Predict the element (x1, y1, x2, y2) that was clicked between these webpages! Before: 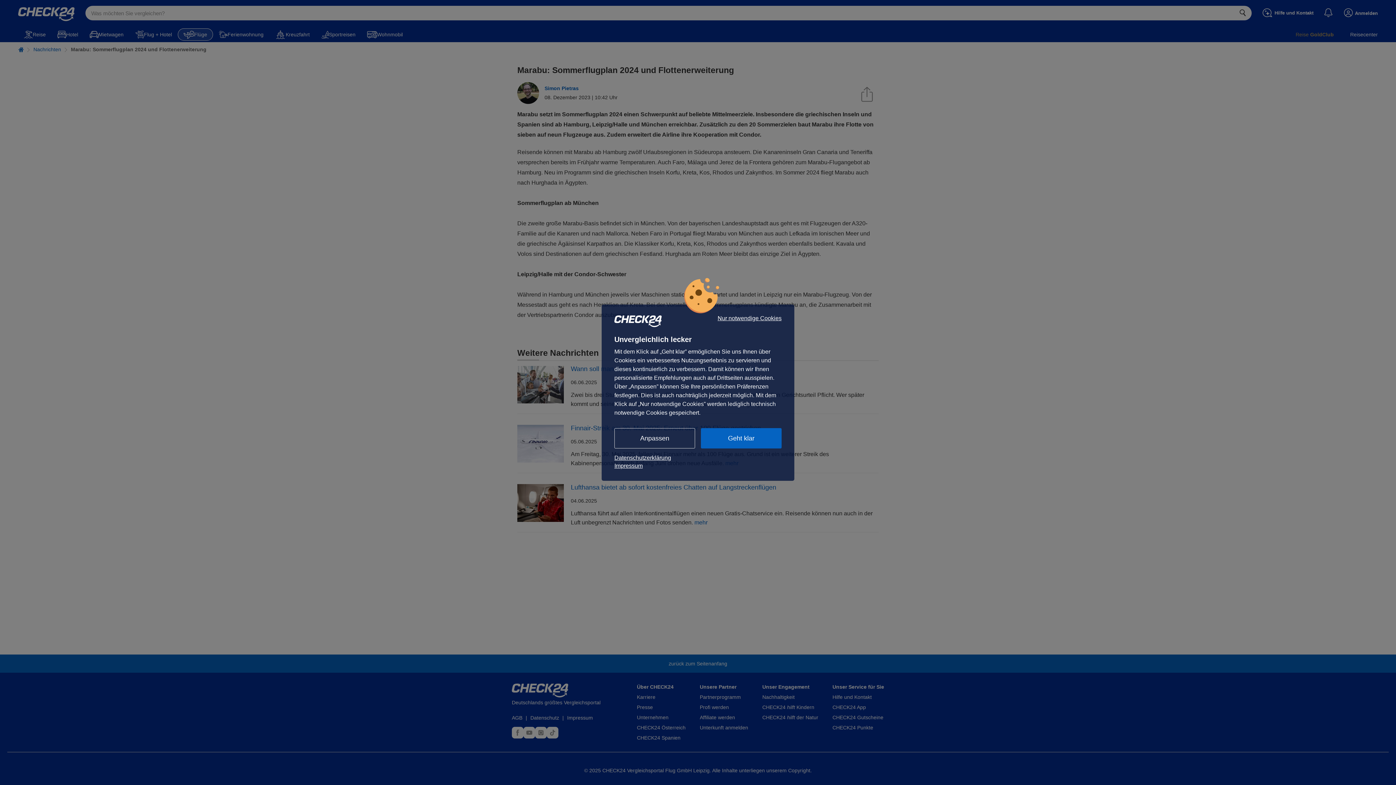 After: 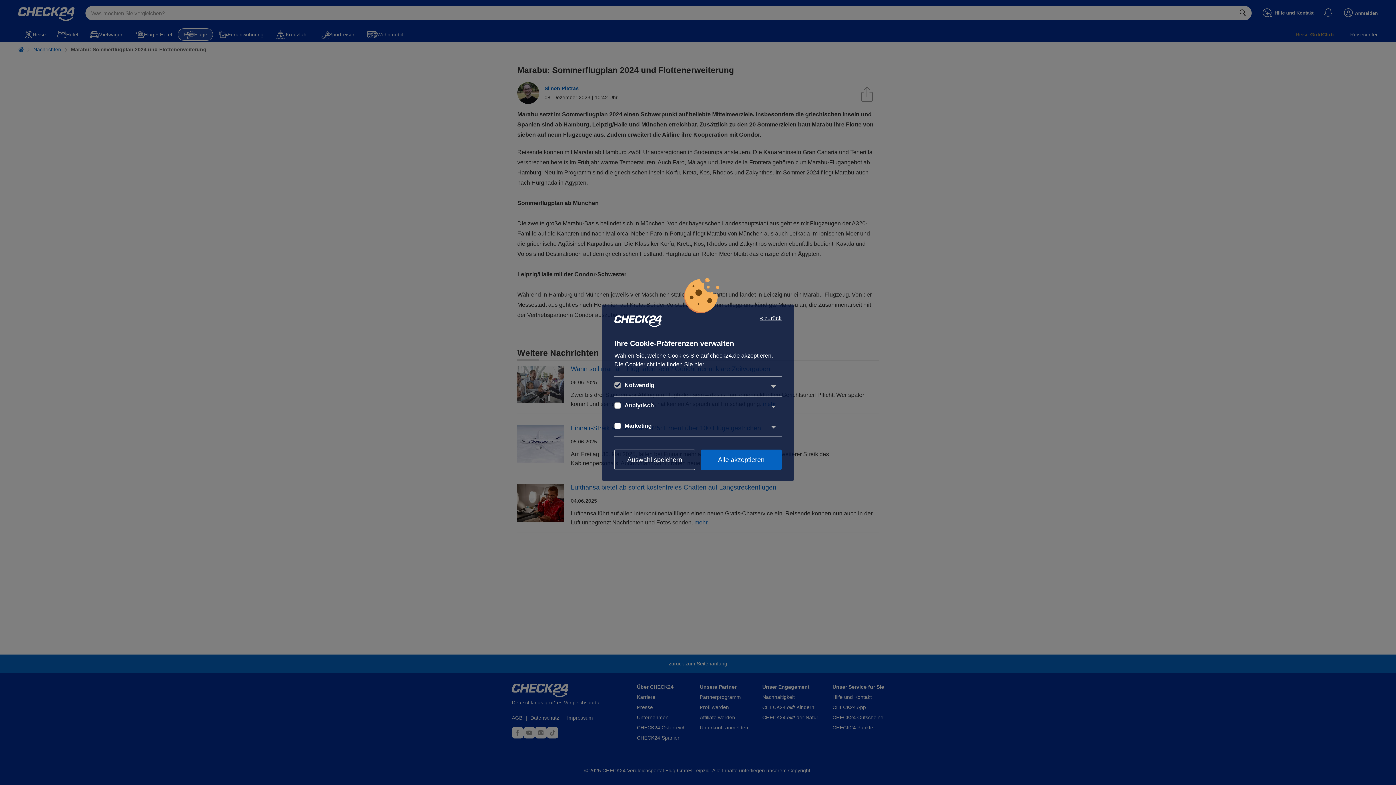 Action: label: Anpassen bbox: (614, 428, 695, 448)